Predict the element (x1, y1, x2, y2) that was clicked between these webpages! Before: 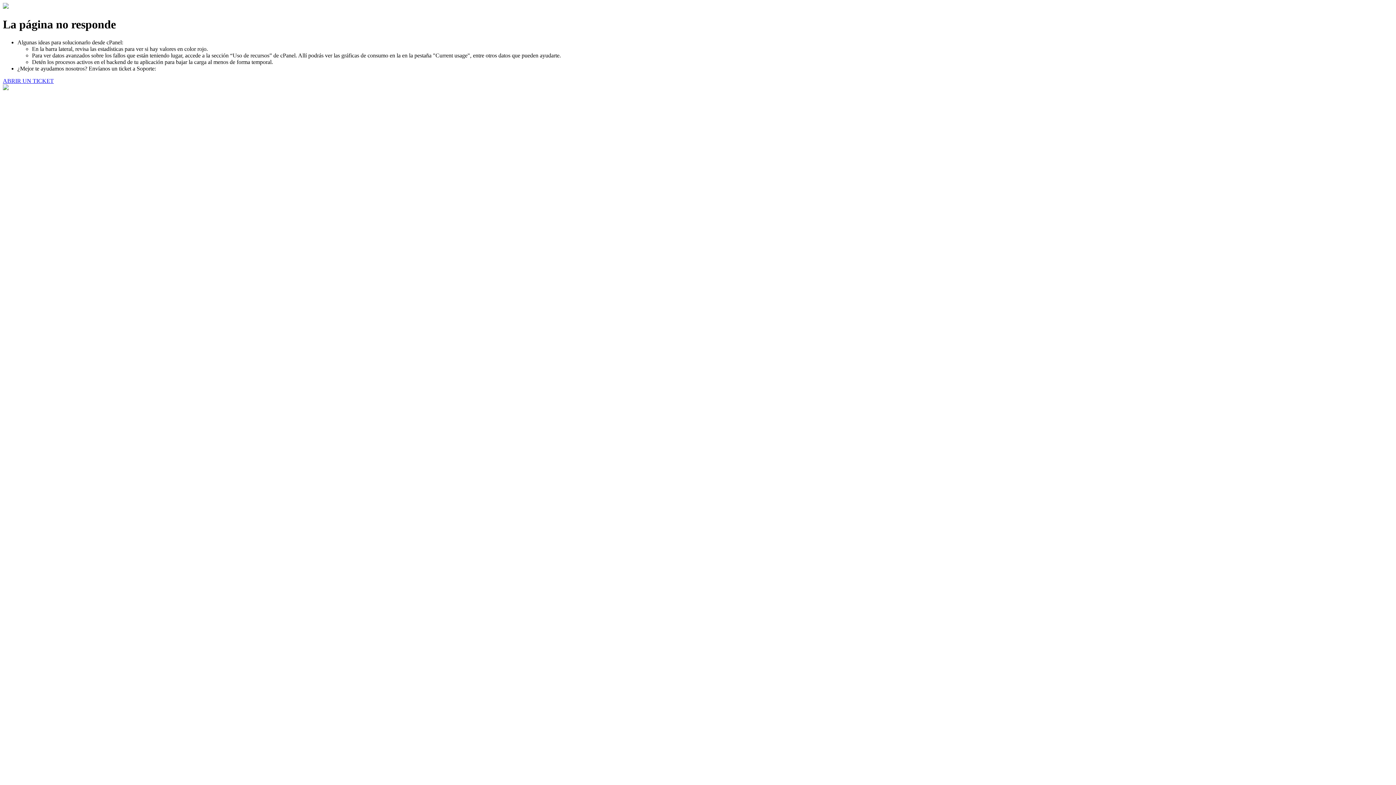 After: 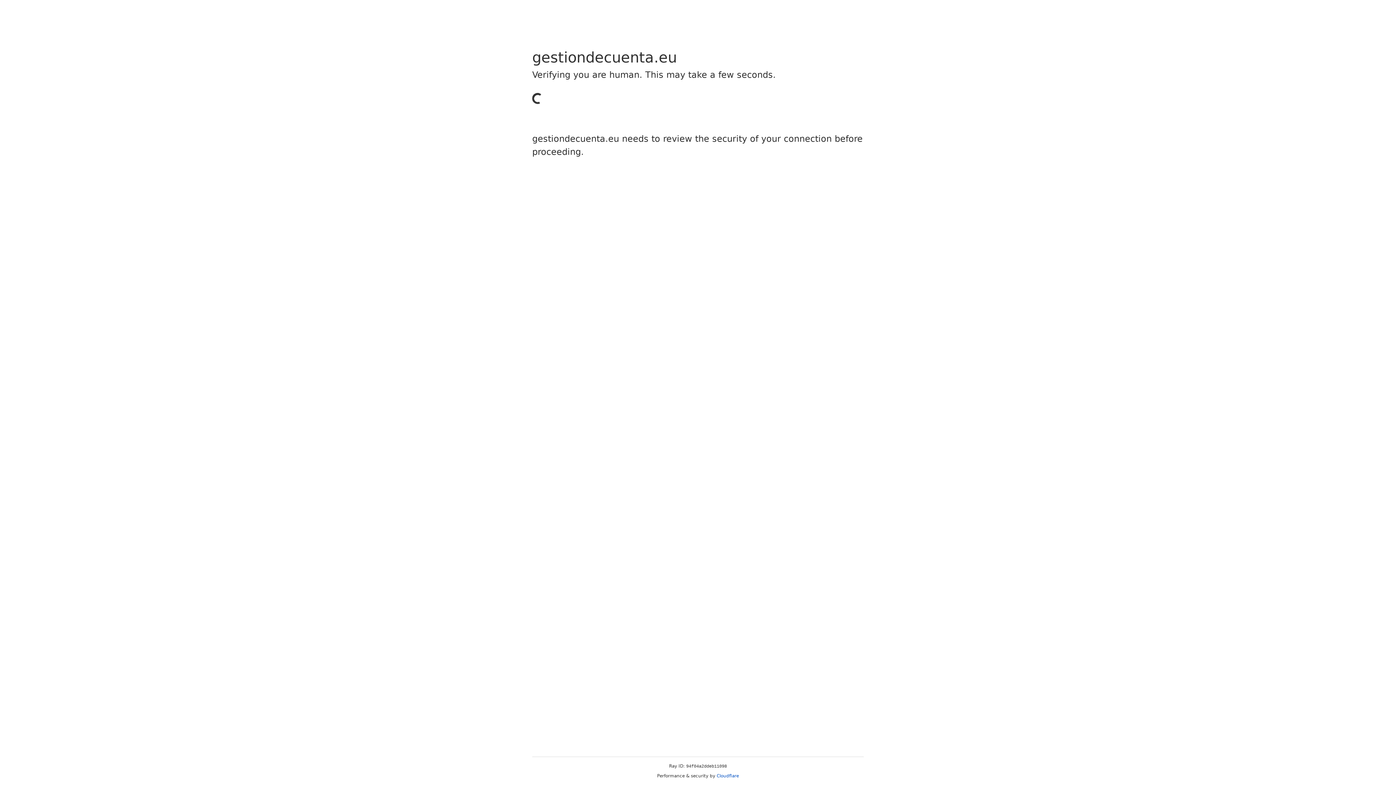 Action: label: ABRIR UN TICKET bbox: (2, 77, 53, 83)